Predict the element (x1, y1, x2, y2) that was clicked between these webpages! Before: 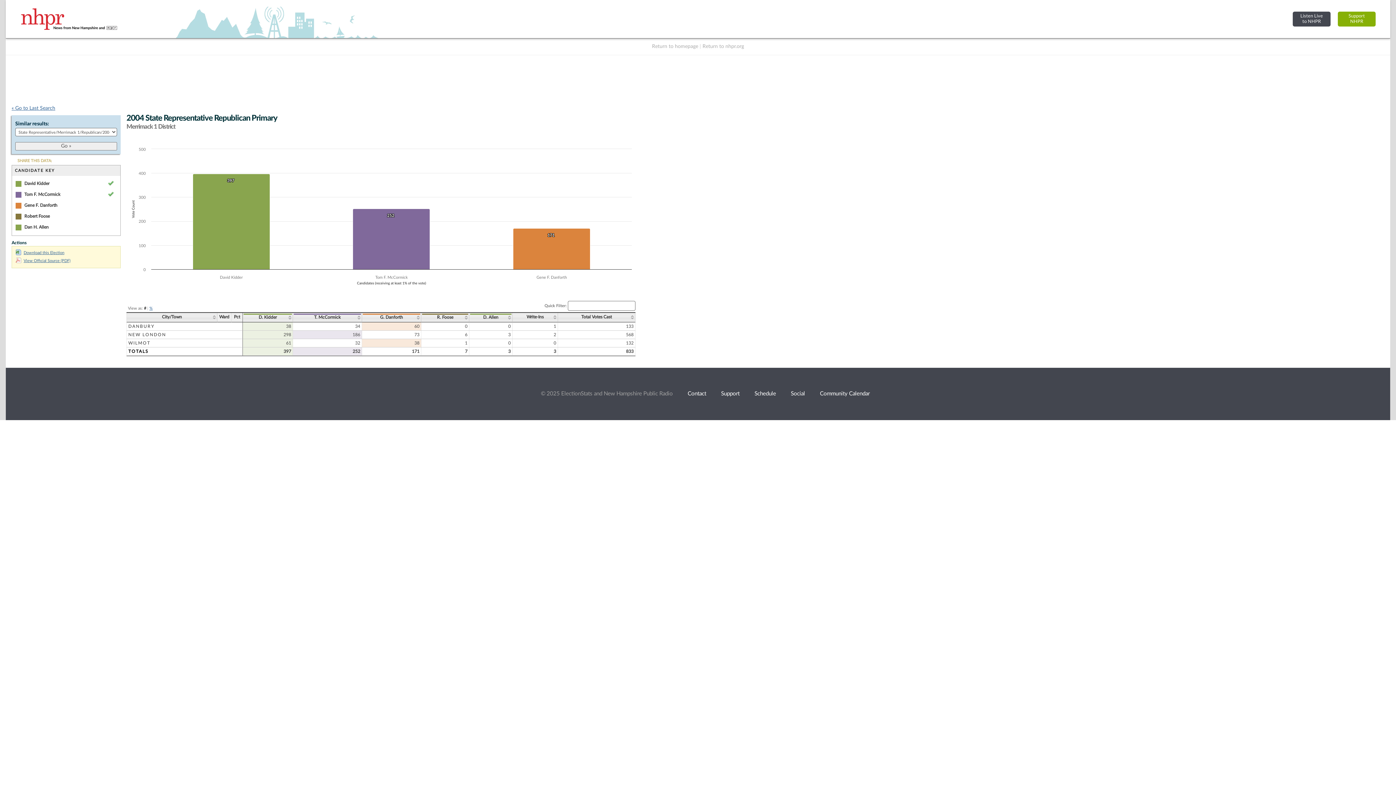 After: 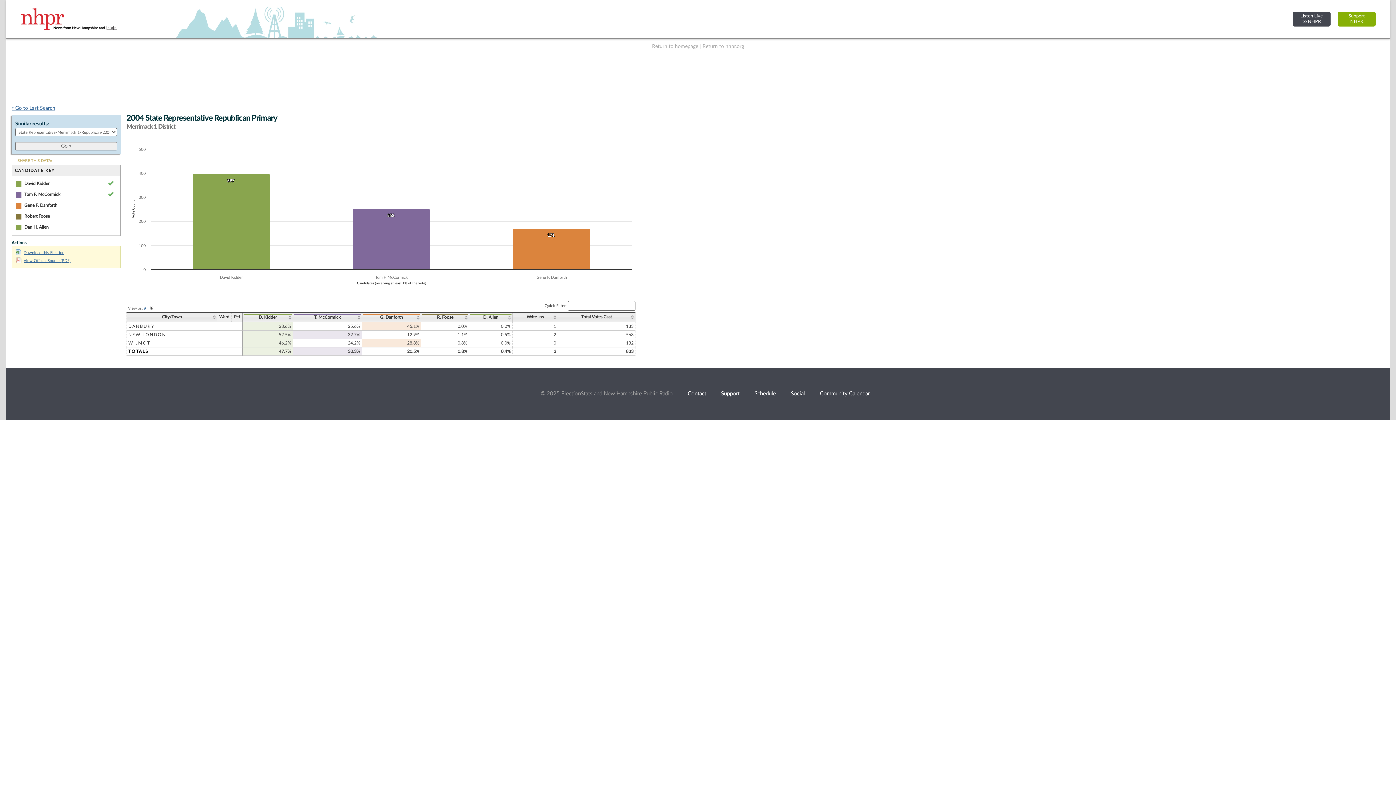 Action: bbox: (149, 306, 152, 310) label: %